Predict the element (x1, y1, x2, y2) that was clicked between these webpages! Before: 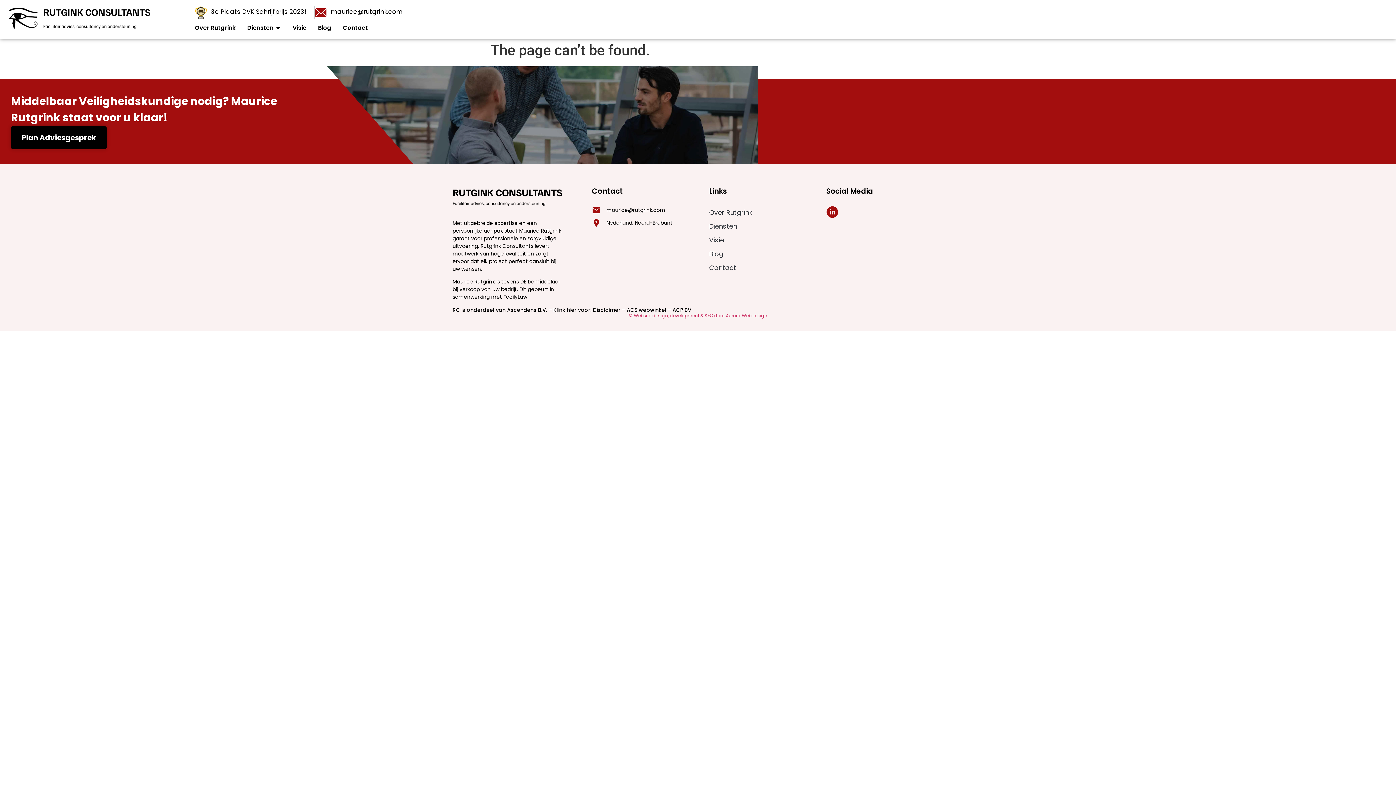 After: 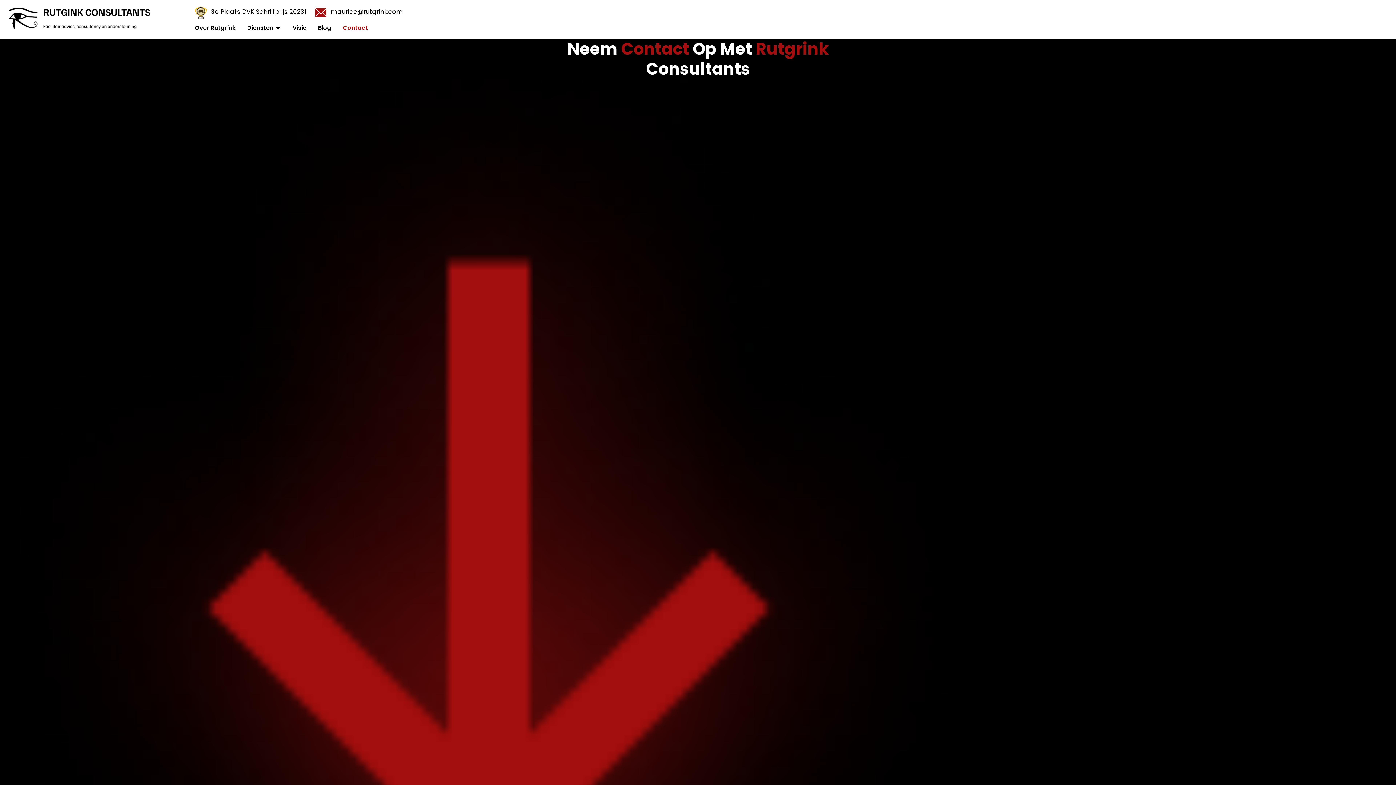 Action: label: Contact bbox: (342, 23, 368, 32)